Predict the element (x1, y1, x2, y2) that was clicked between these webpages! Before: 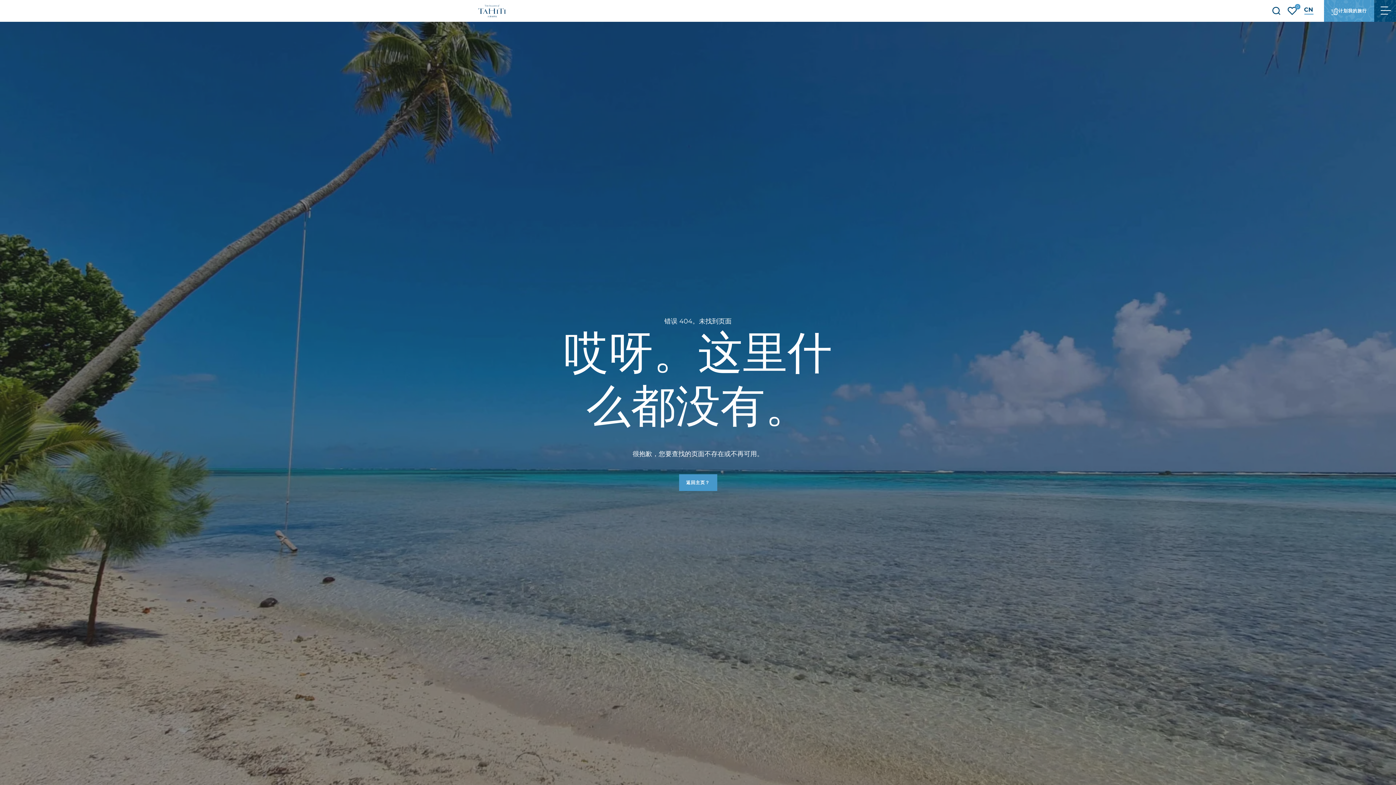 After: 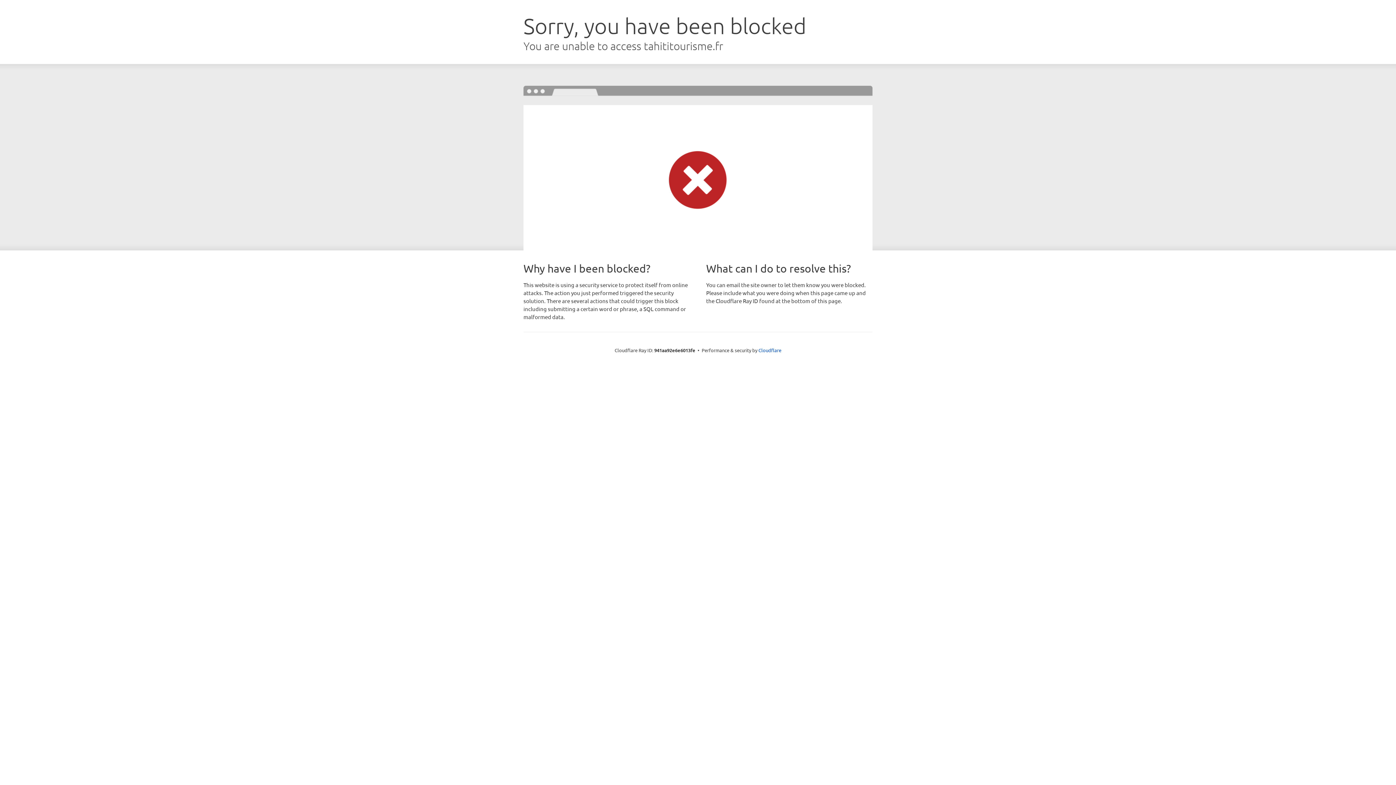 Action: bbox: (679, 474, 717, 491) label: 返回主页？